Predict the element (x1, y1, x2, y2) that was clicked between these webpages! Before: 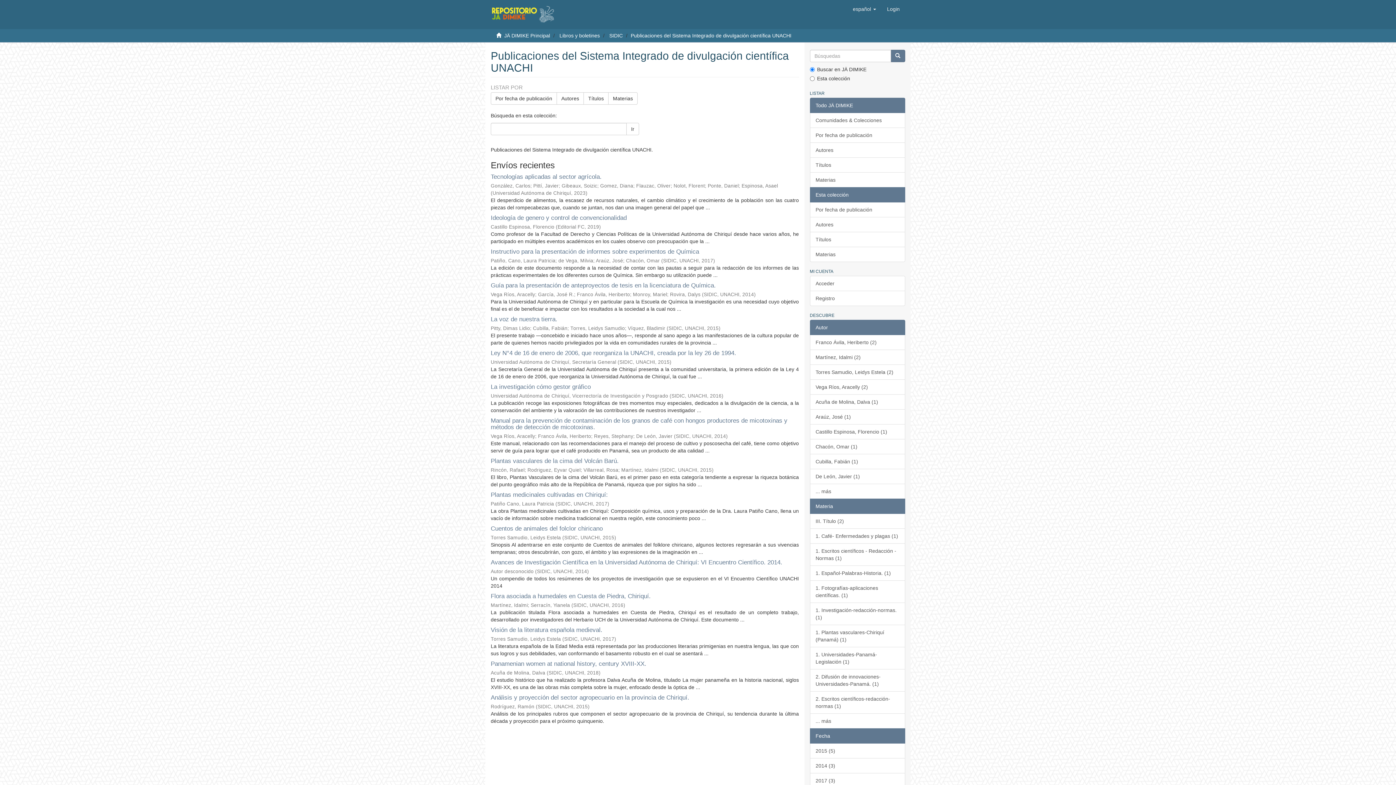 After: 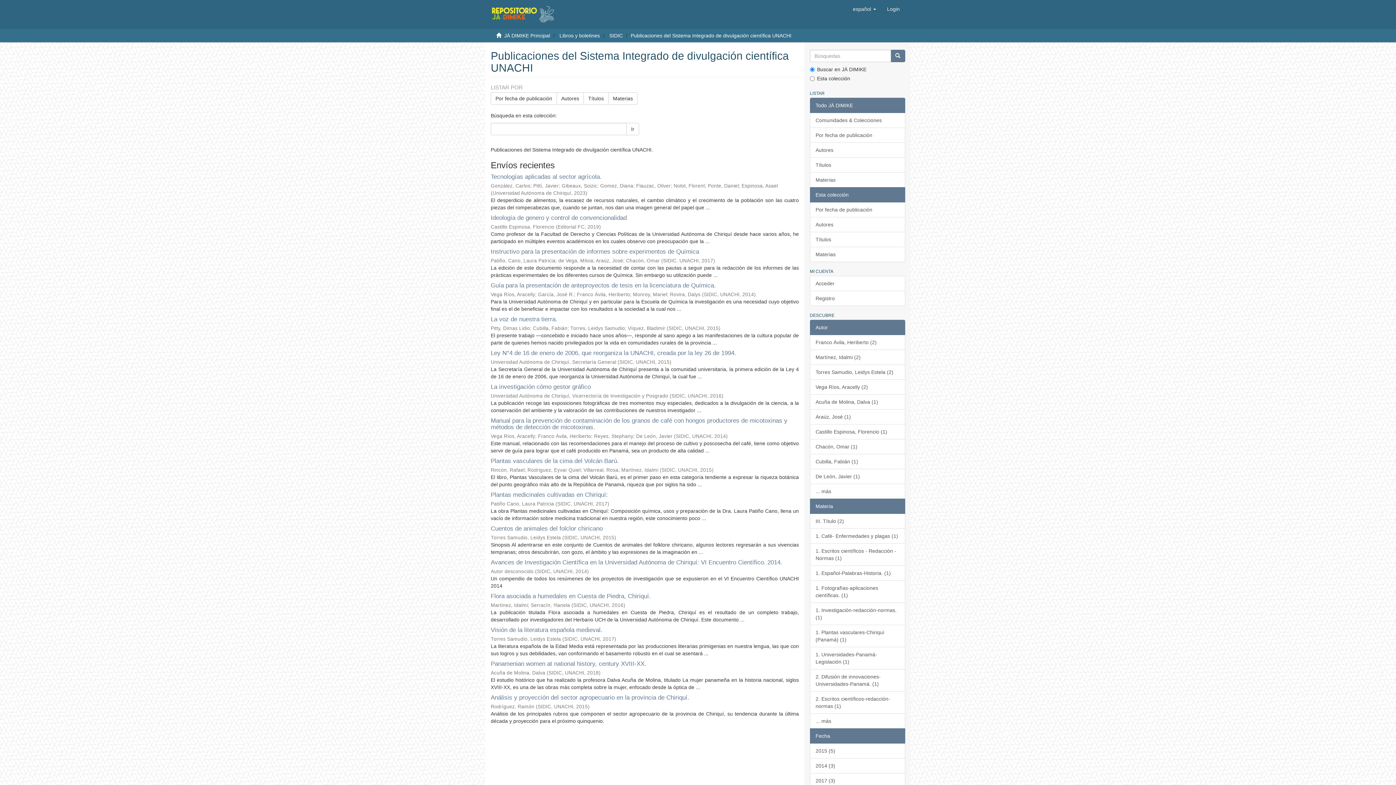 Action: bbox: (810, 97, 905, 113) label: Todo JÄ DIMIKE